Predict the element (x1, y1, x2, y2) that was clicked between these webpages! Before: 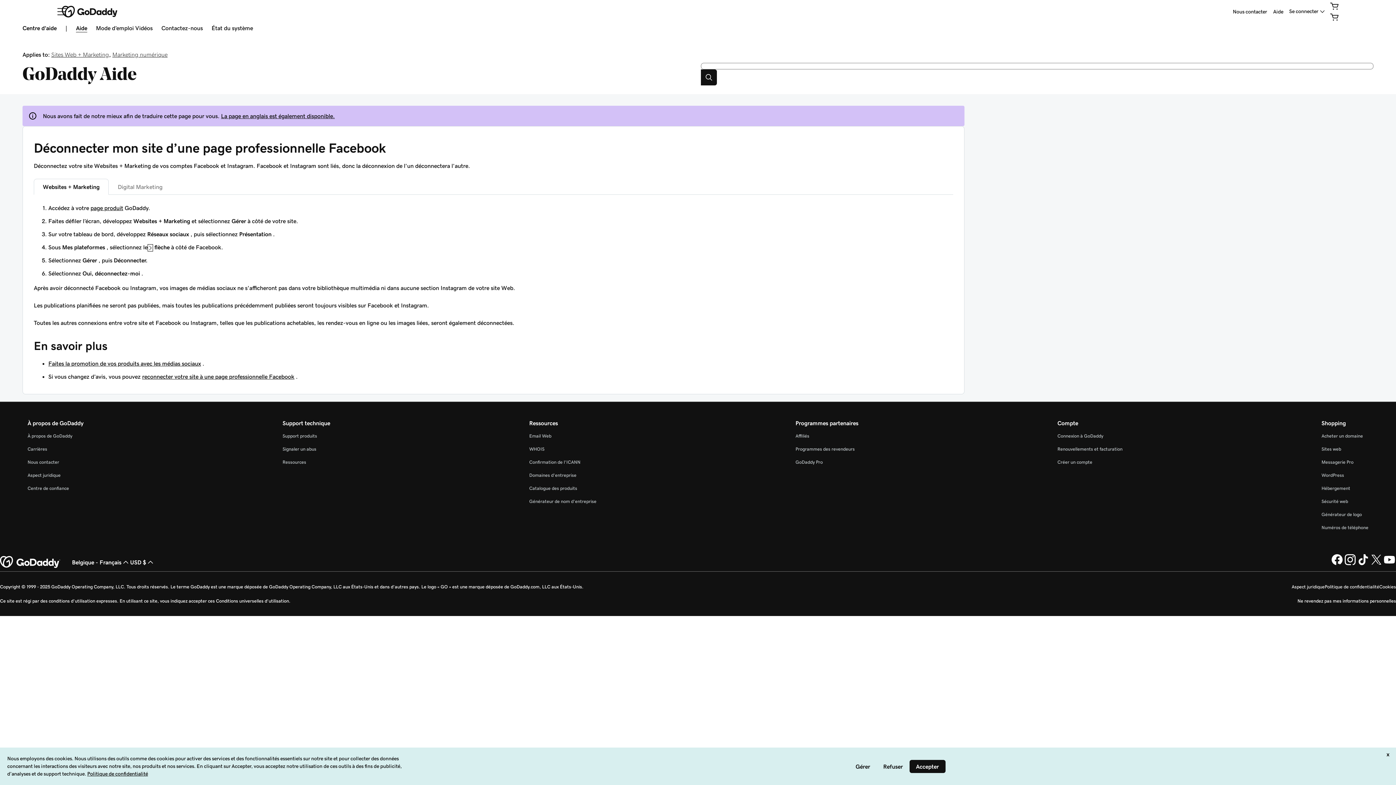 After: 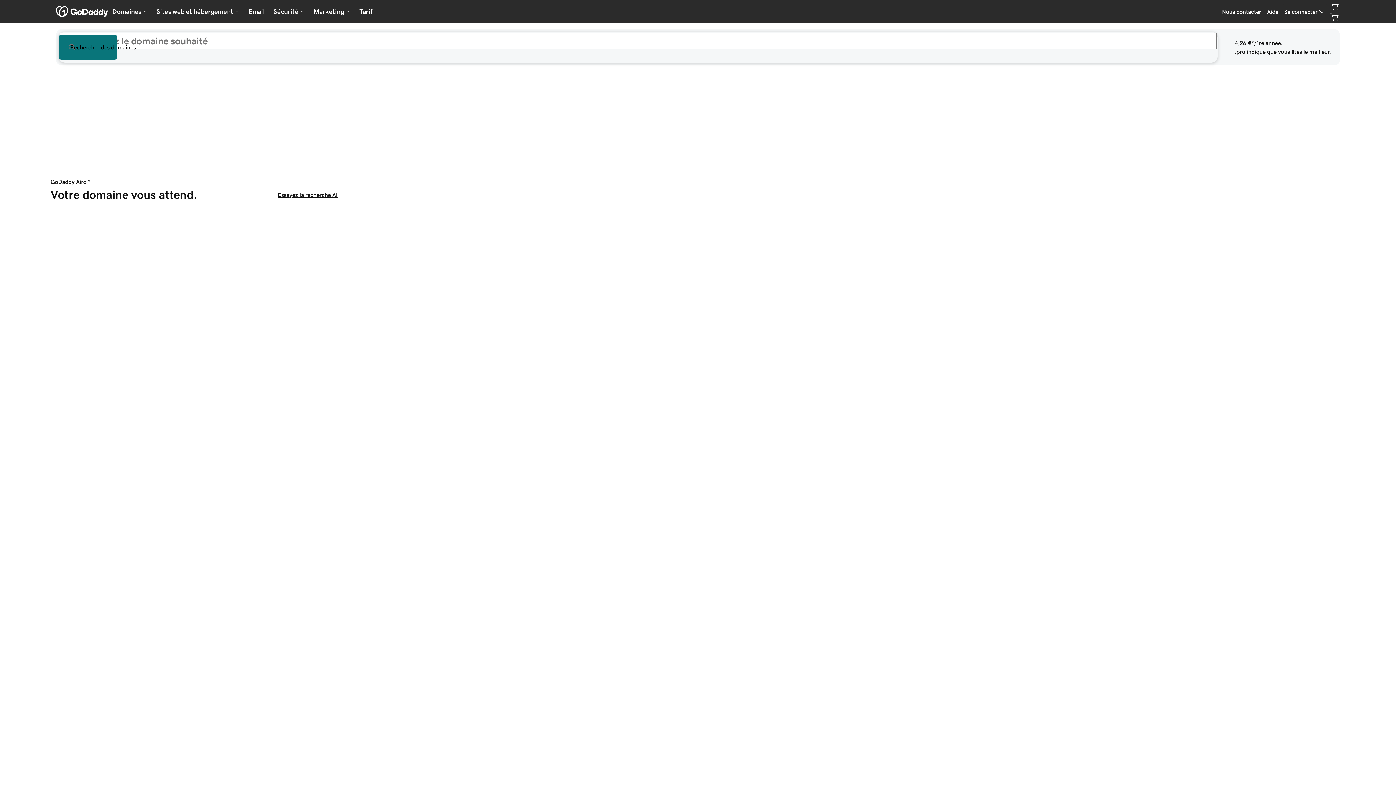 Action: bbox: (61, 5, 117, 17)